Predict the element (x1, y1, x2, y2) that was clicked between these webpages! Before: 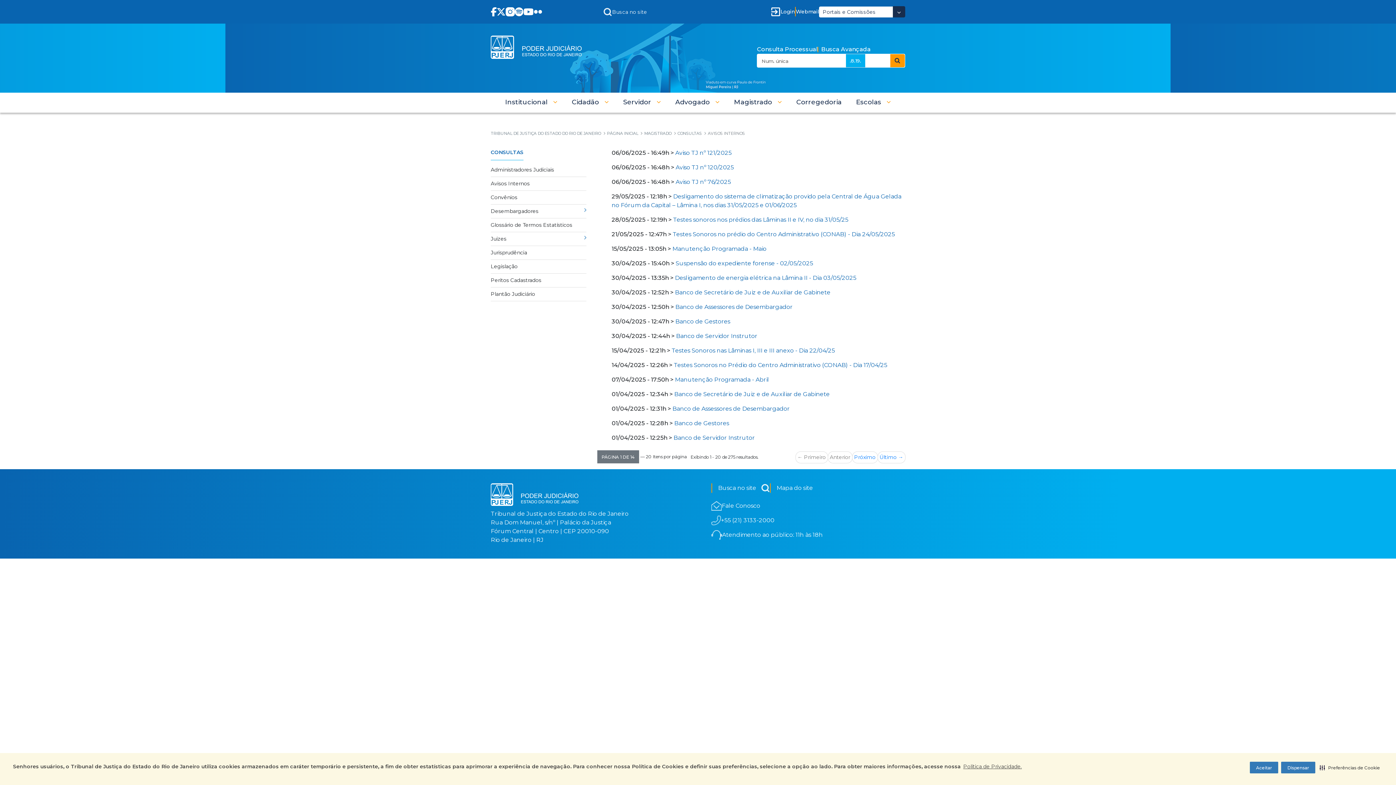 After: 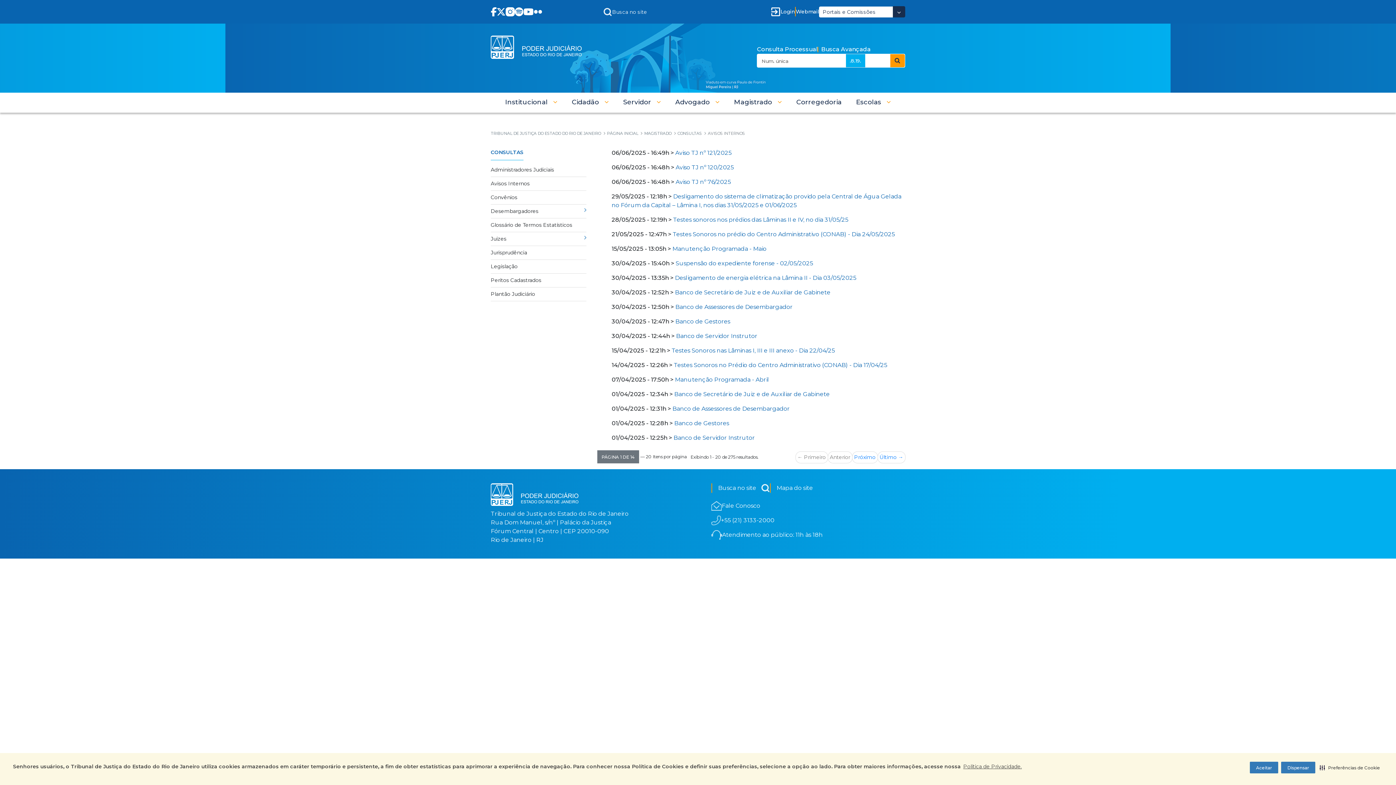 Action: label: Webmail bbox: (796, 8, 819, 15)